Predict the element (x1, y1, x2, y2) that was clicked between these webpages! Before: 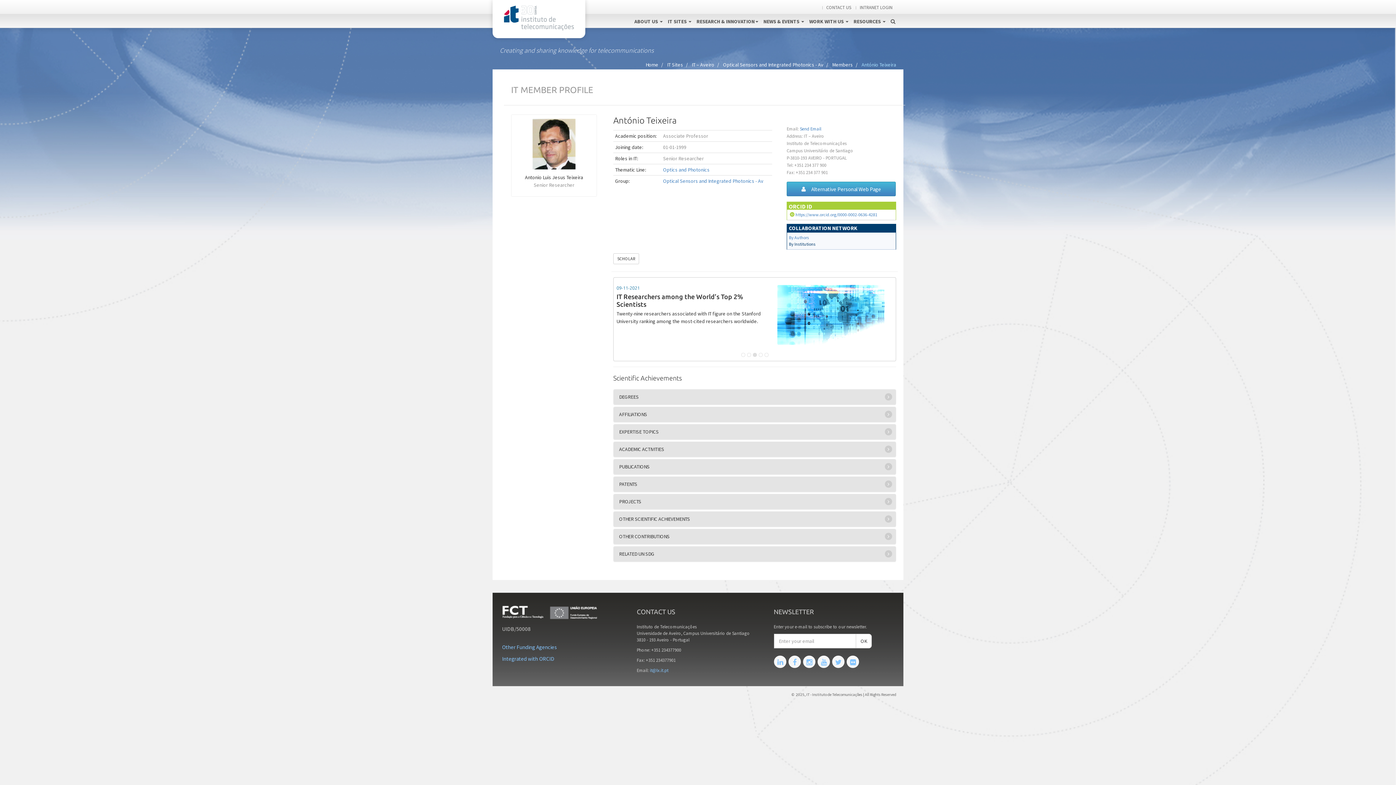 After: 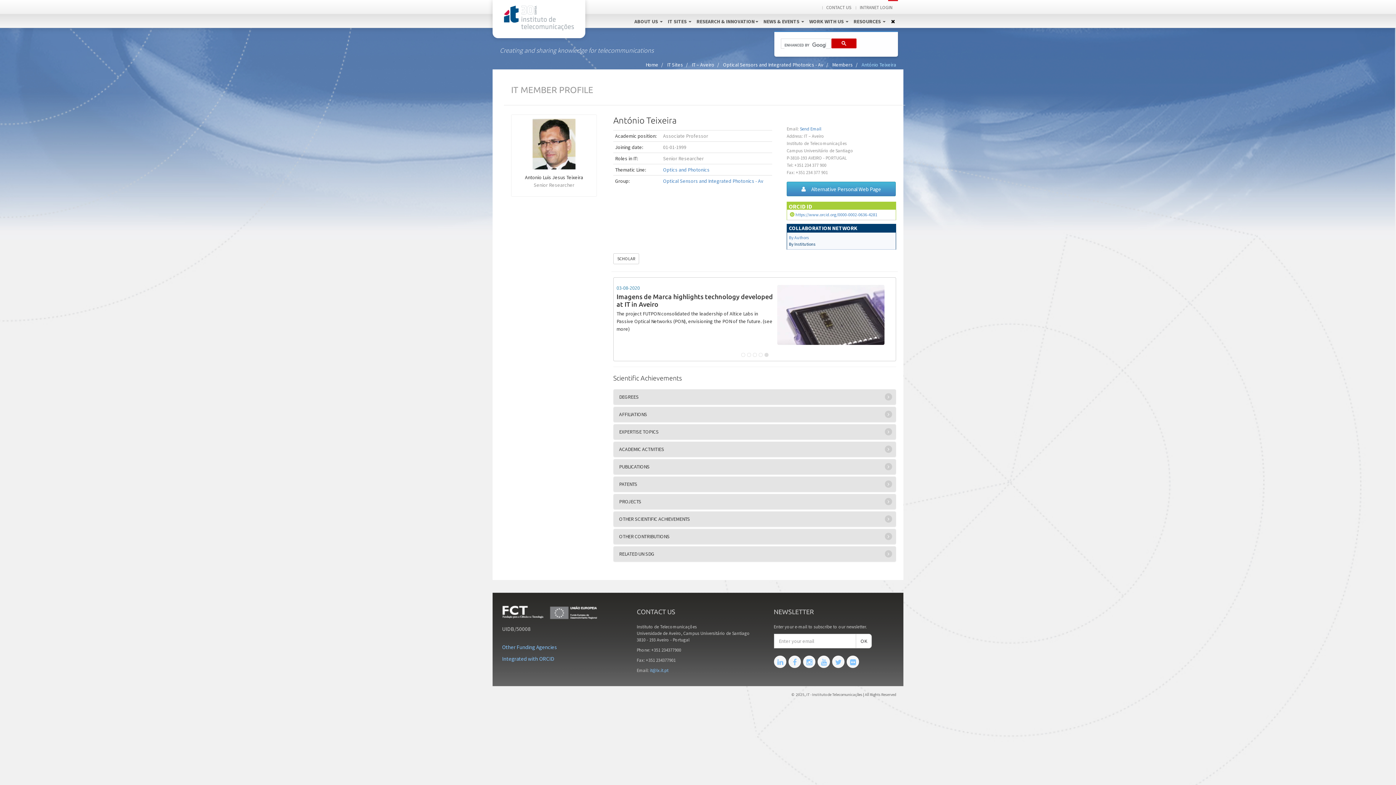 Action: bbox: (888, 0, 898, 27)